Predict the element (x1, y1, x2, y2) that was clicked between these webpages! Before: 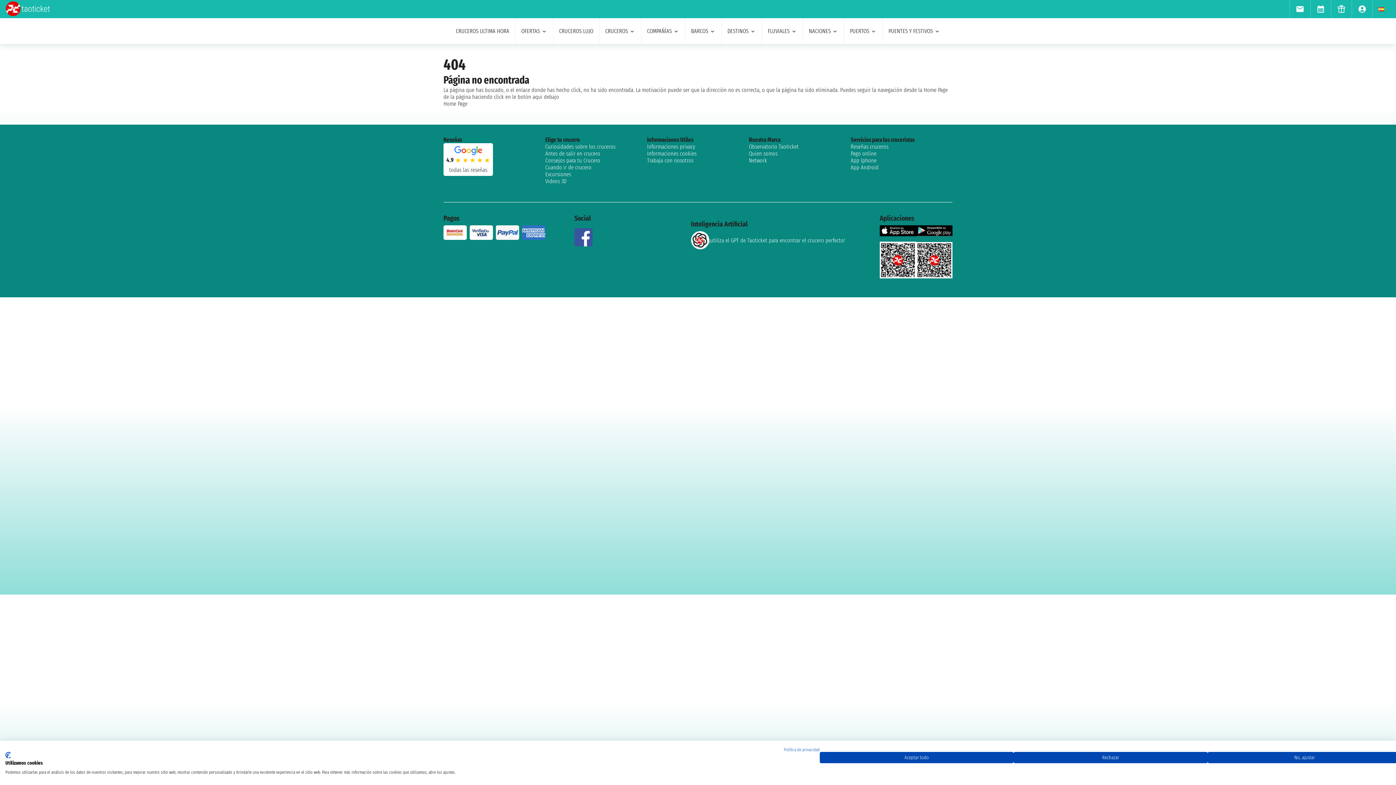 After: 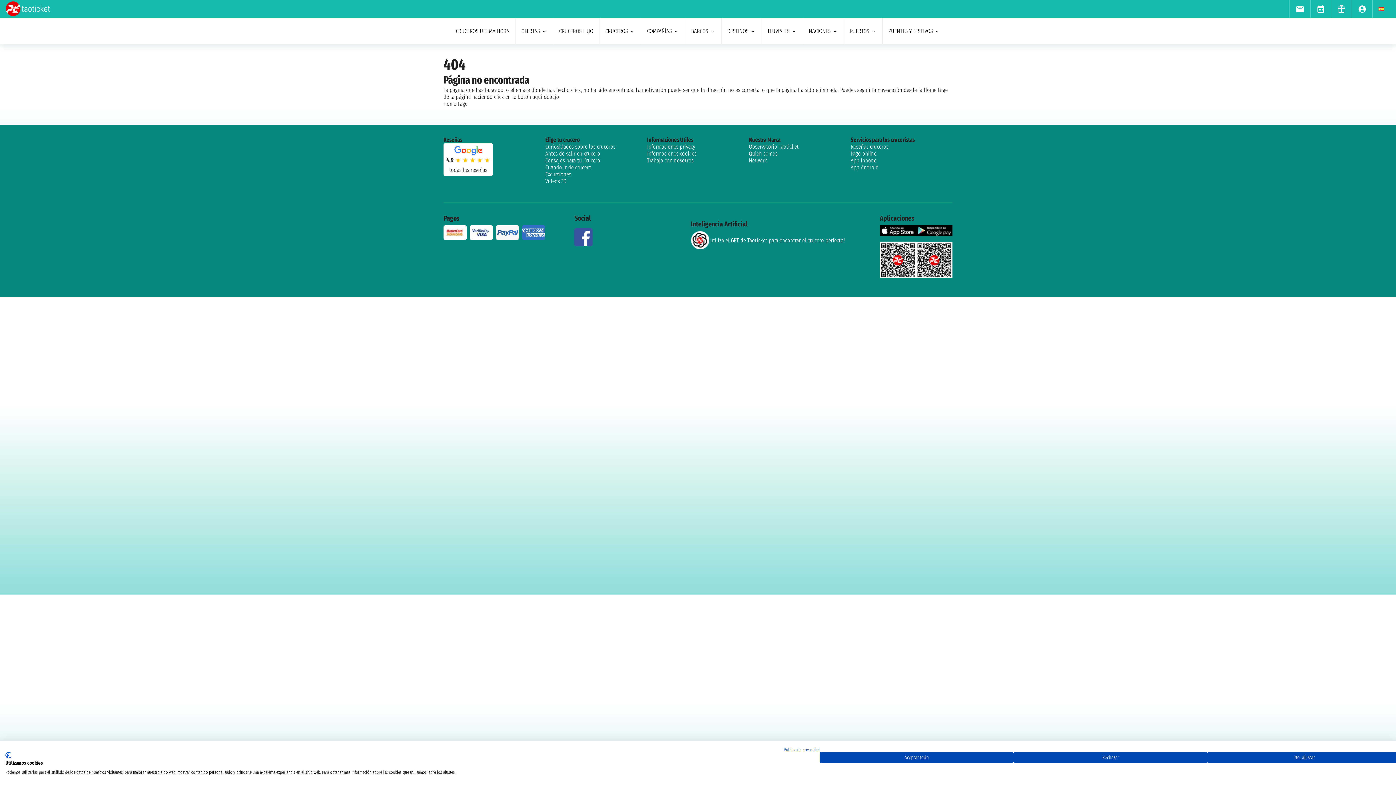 Action: bbox: (574, 228, 592, 246)